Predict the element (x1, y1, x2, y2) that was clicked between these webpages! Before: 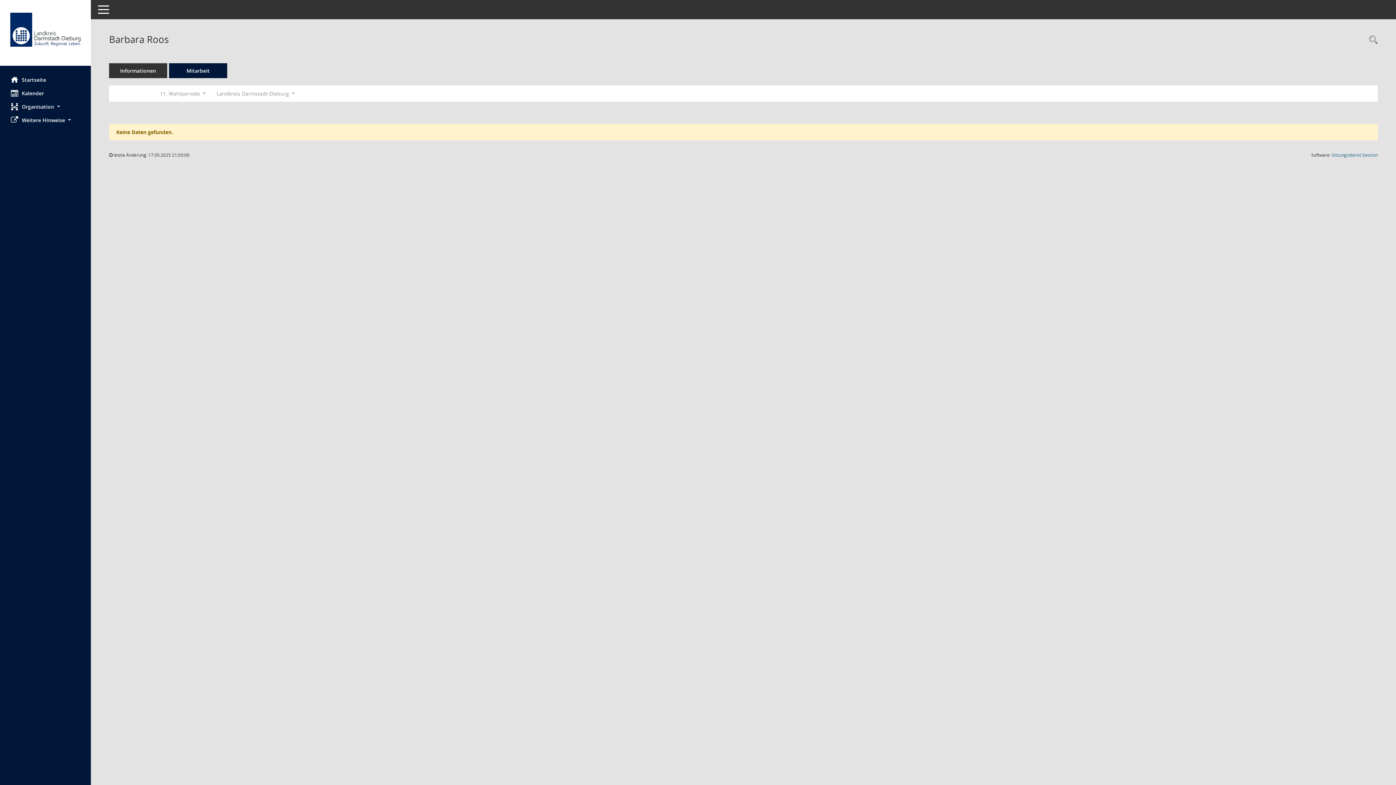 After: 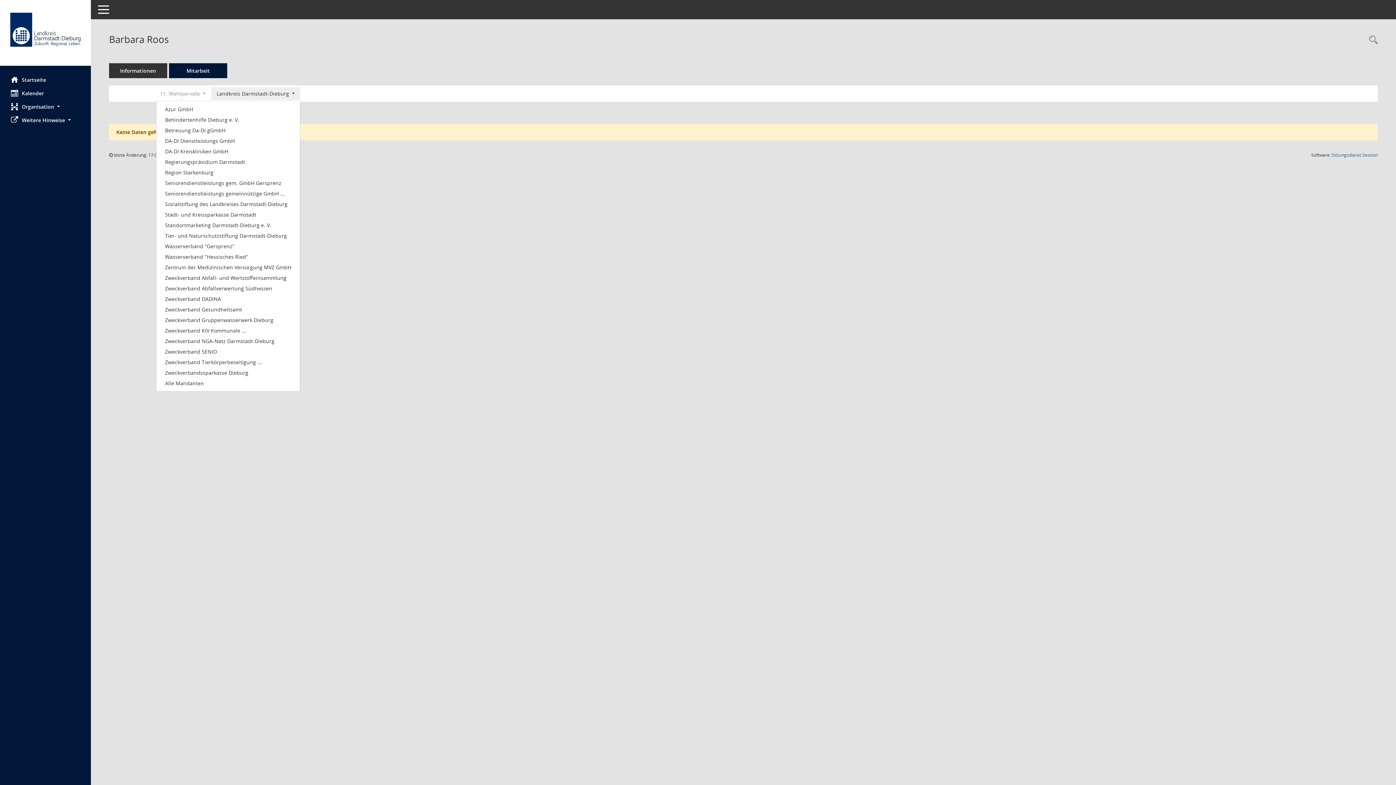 Action: bbox: (211, 87, 300, 100) label: Mandant auswählen